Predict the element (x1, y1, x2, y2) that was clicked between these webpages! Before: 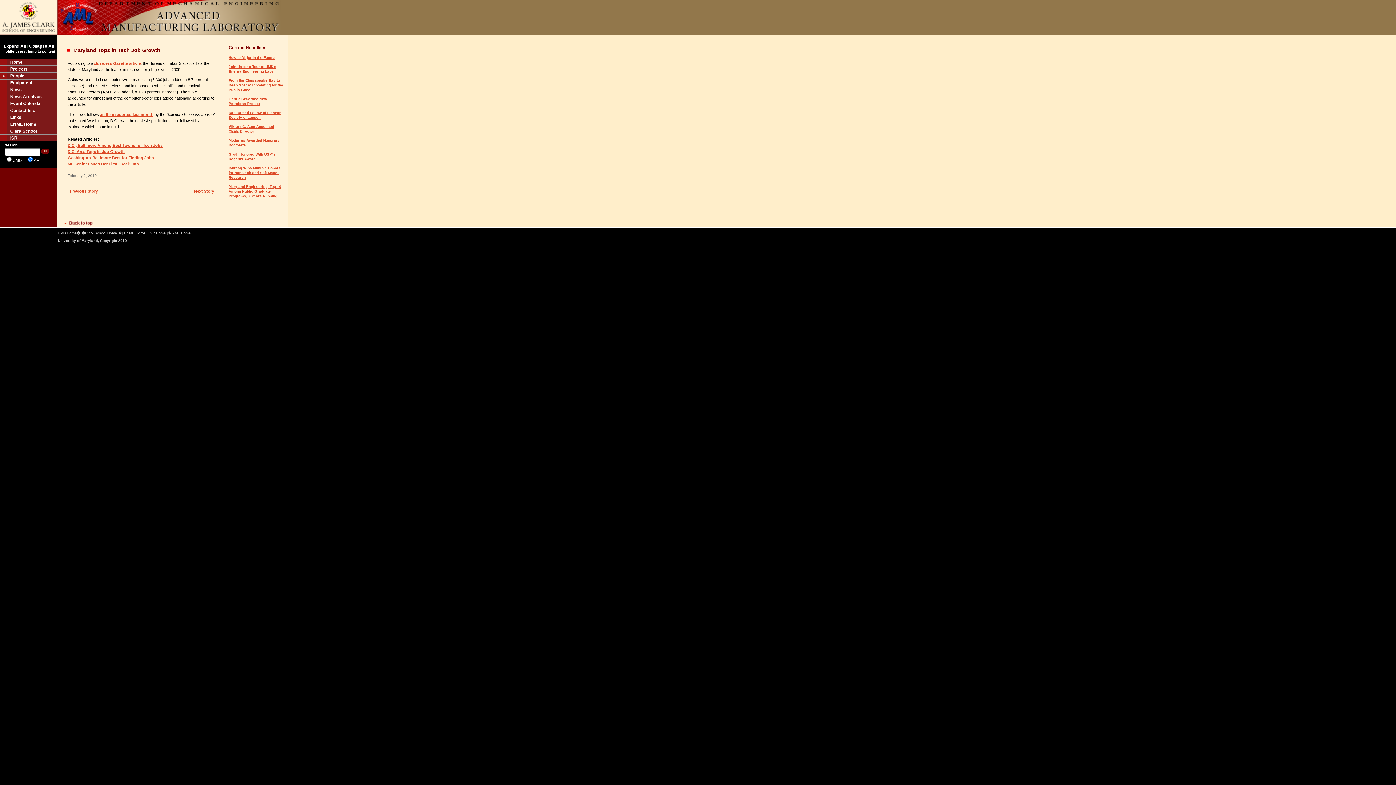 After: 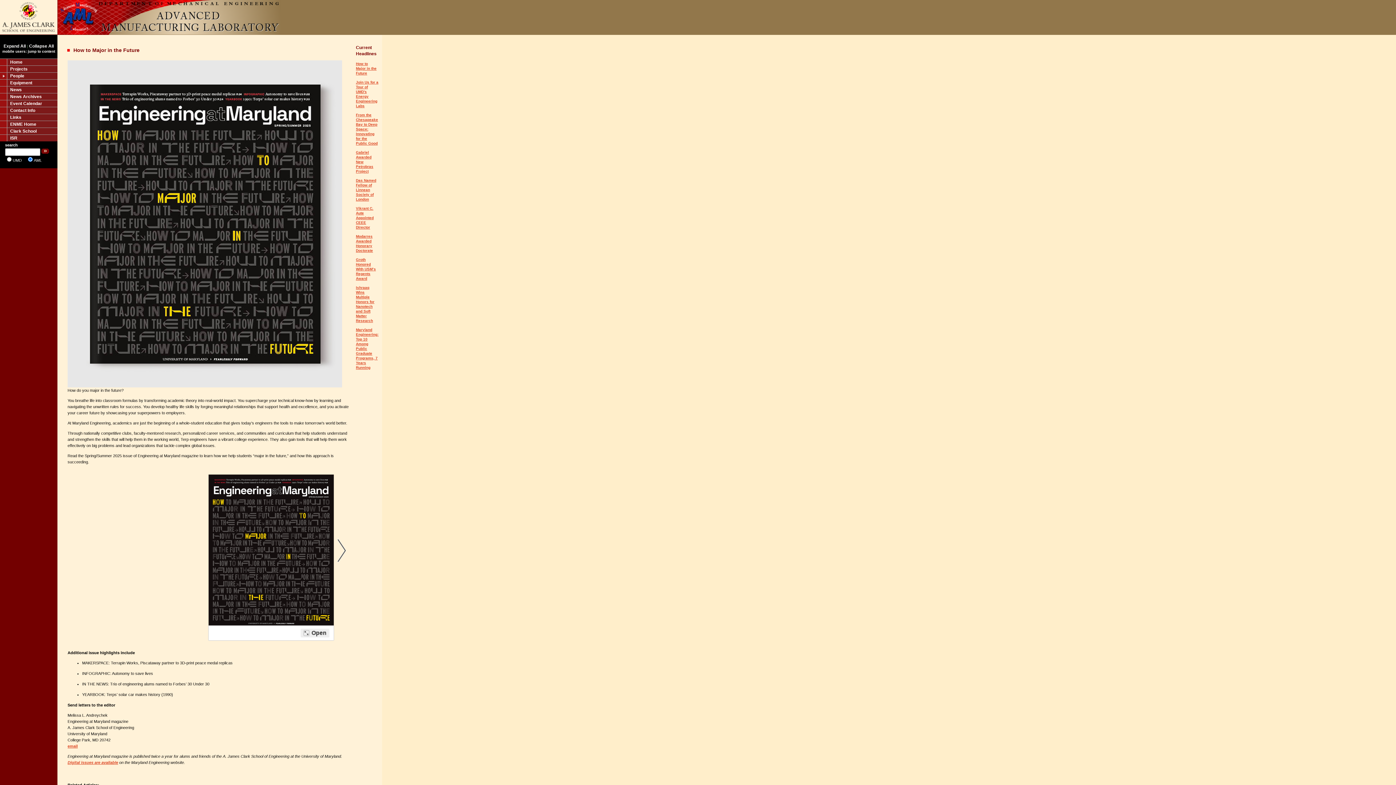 Action: label: How to Major in the Future bbox: (228, 55, 274, 59)